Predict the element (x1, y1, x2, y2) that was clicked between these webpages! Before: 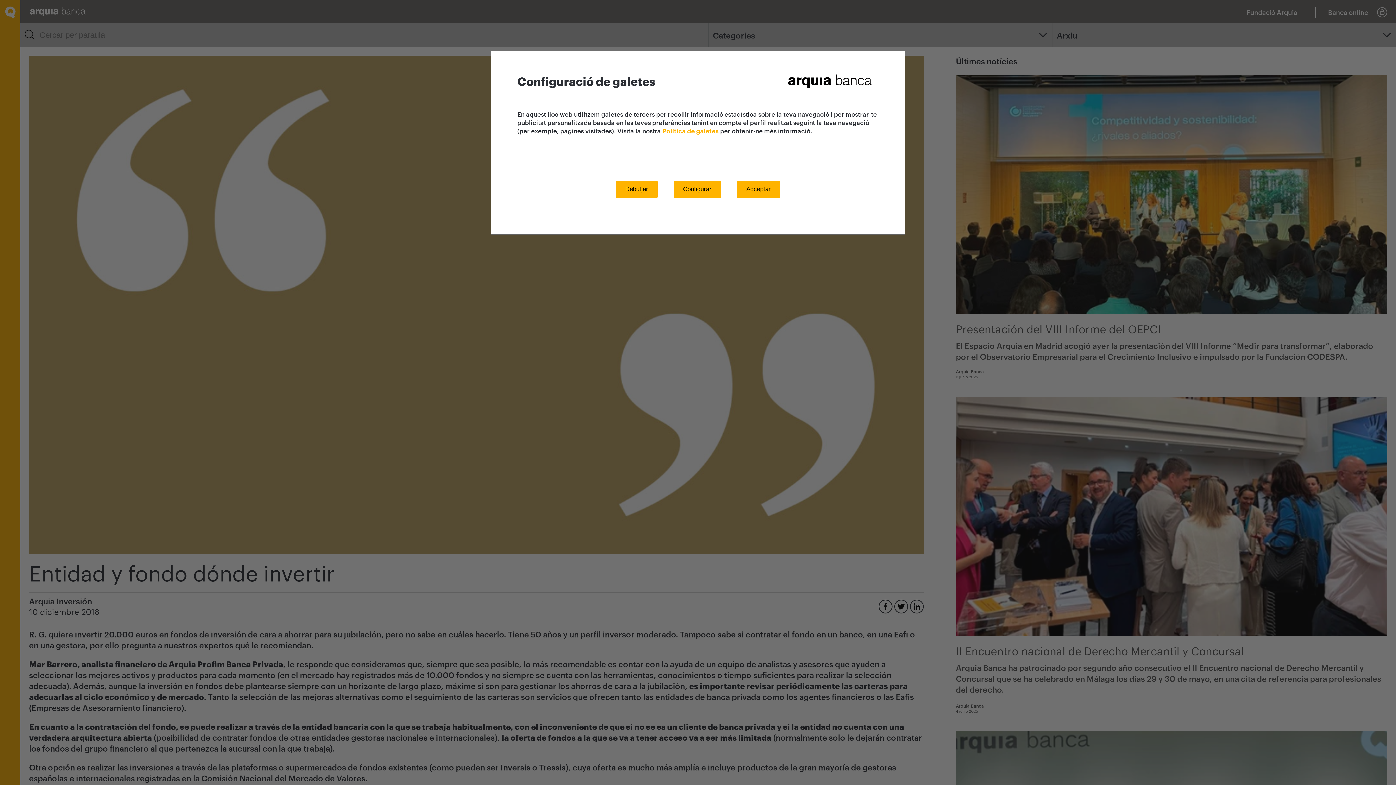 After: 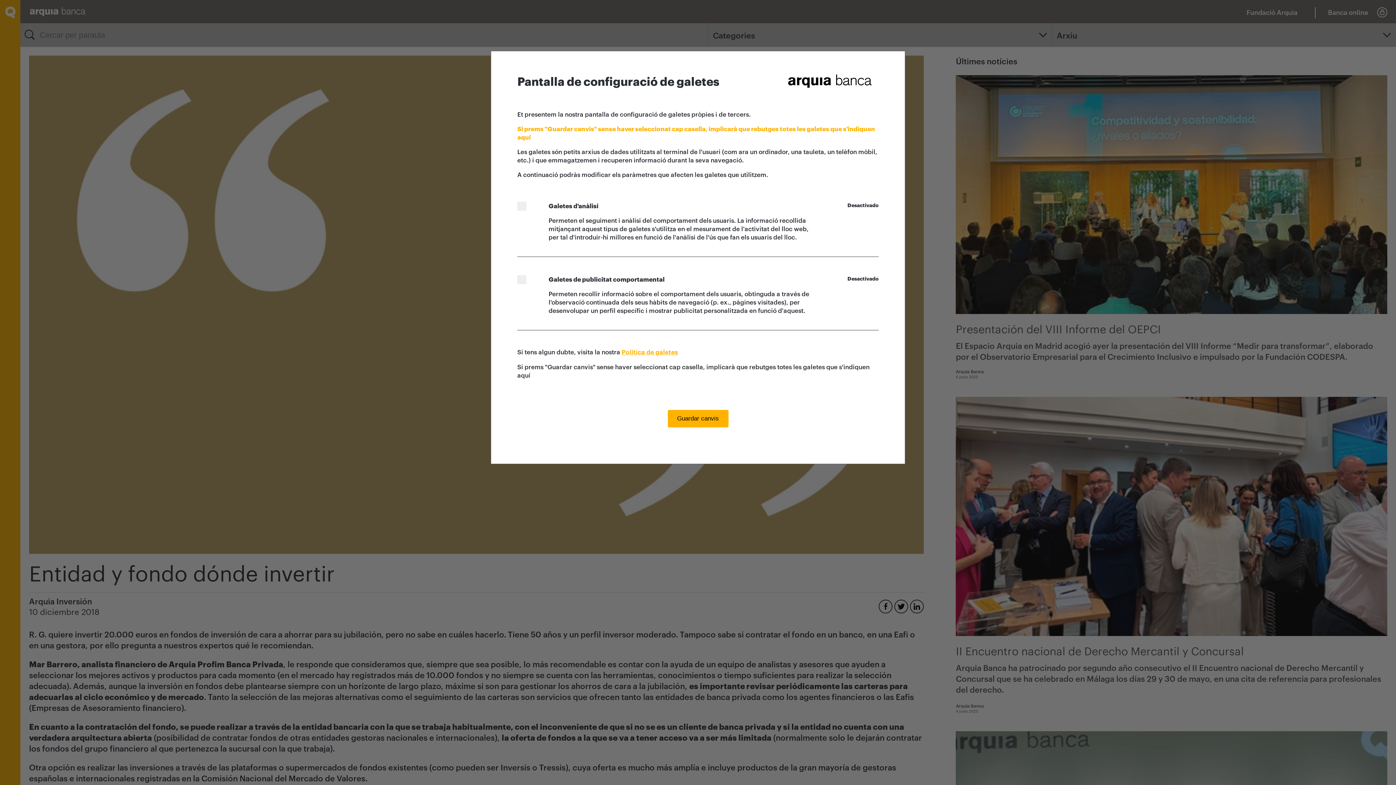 Action: label: Configurar bbox: (673, 180, 721, 198)